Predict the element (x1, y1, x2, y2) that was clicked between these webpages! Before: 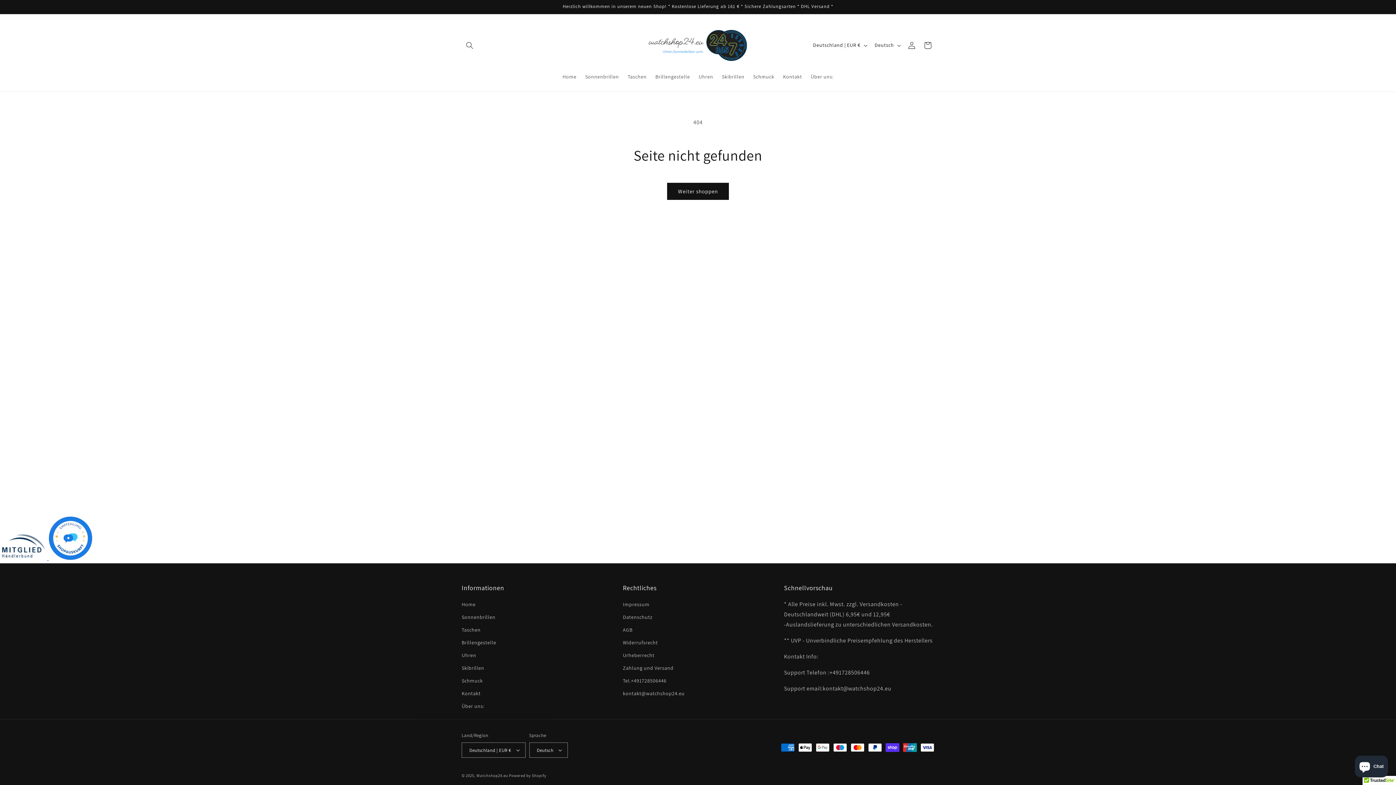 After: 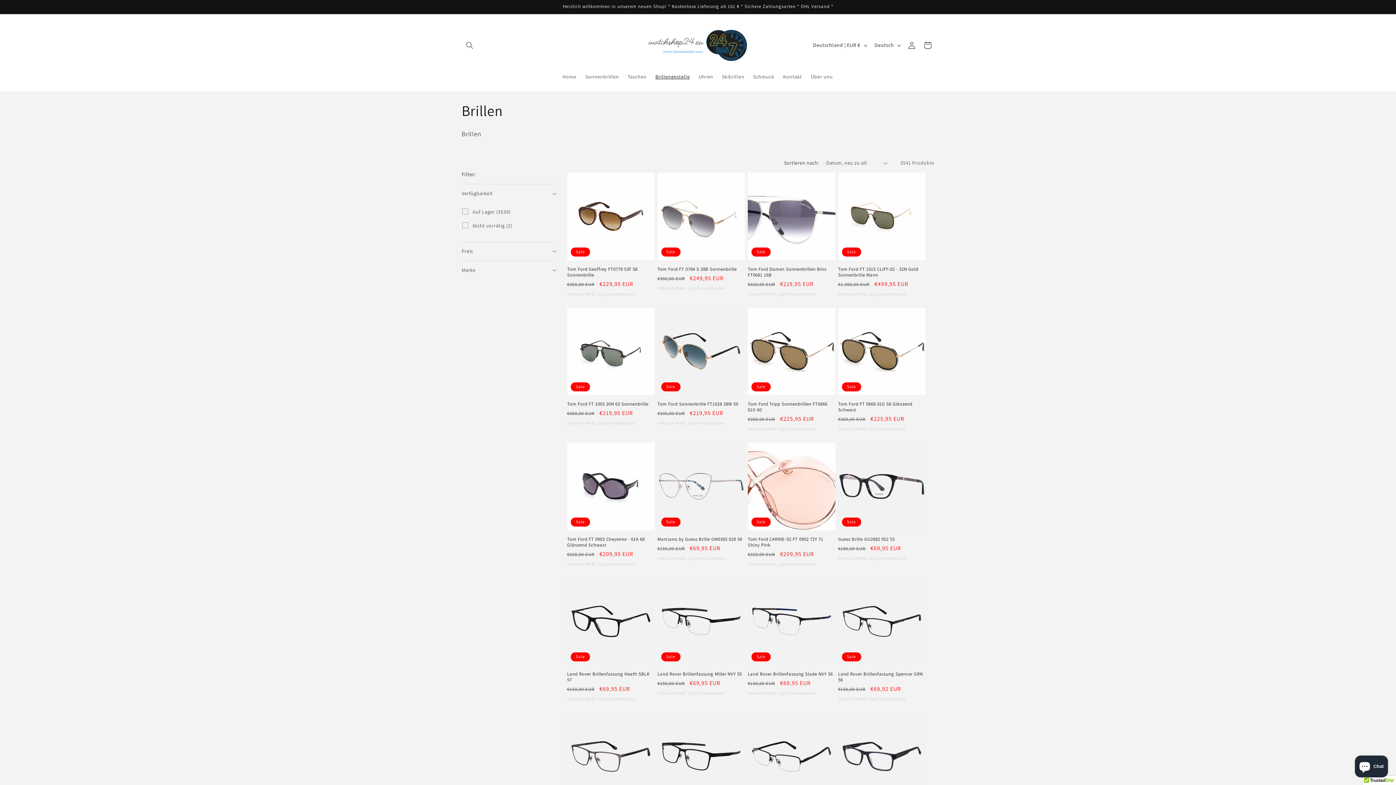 Action: bbox: (651, 69, 694, 84) label: Brillengestelle